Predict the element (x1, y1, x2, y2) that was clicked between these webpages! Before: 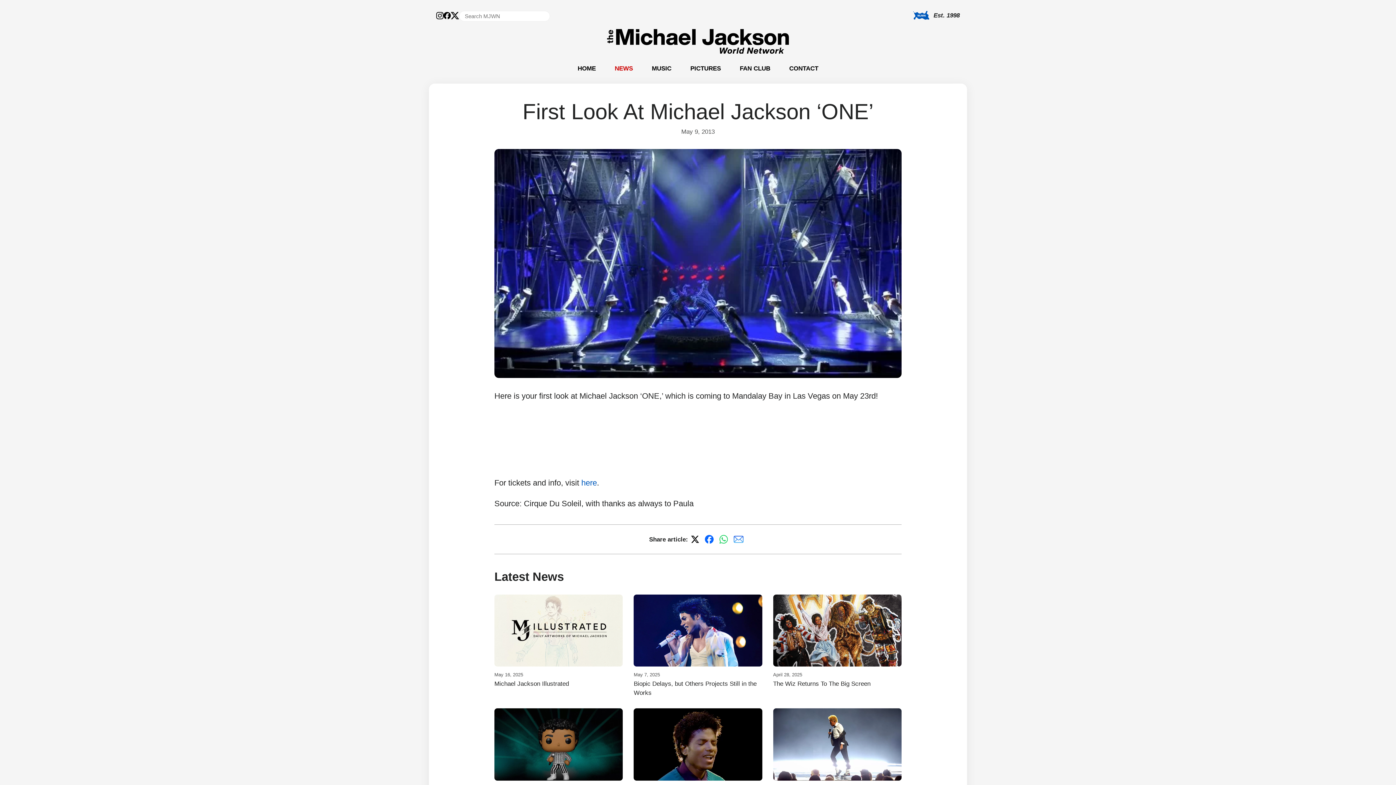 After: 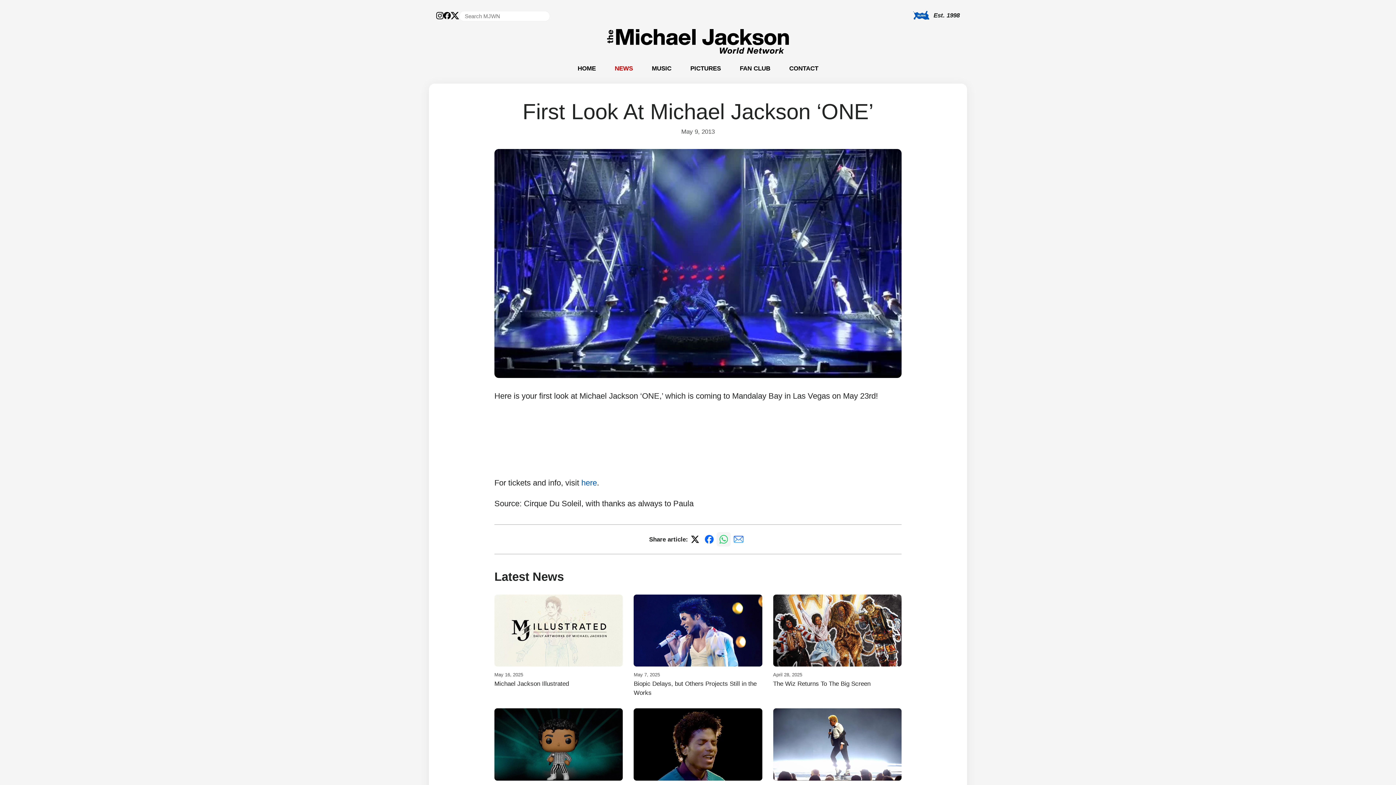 Action: bbox: (716, 532, 731, 546)